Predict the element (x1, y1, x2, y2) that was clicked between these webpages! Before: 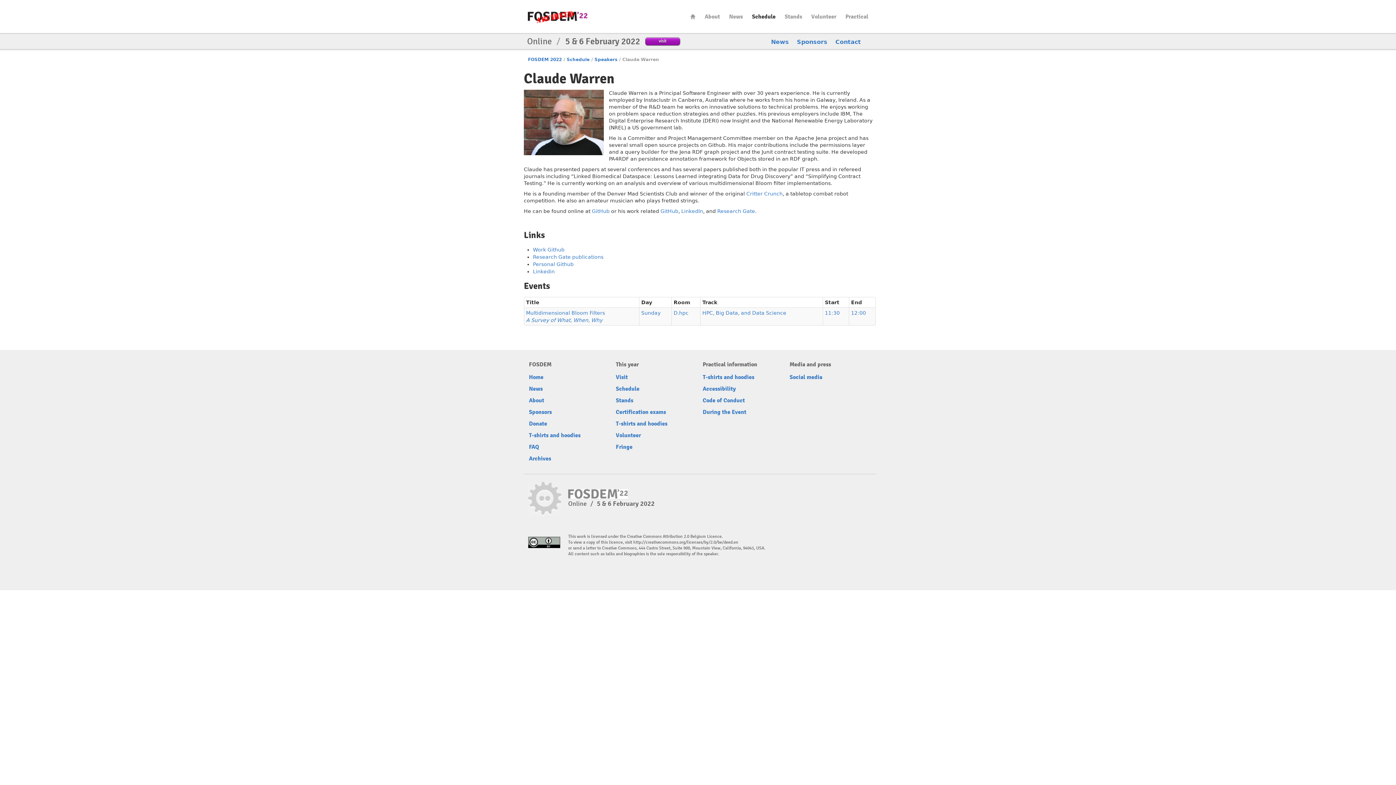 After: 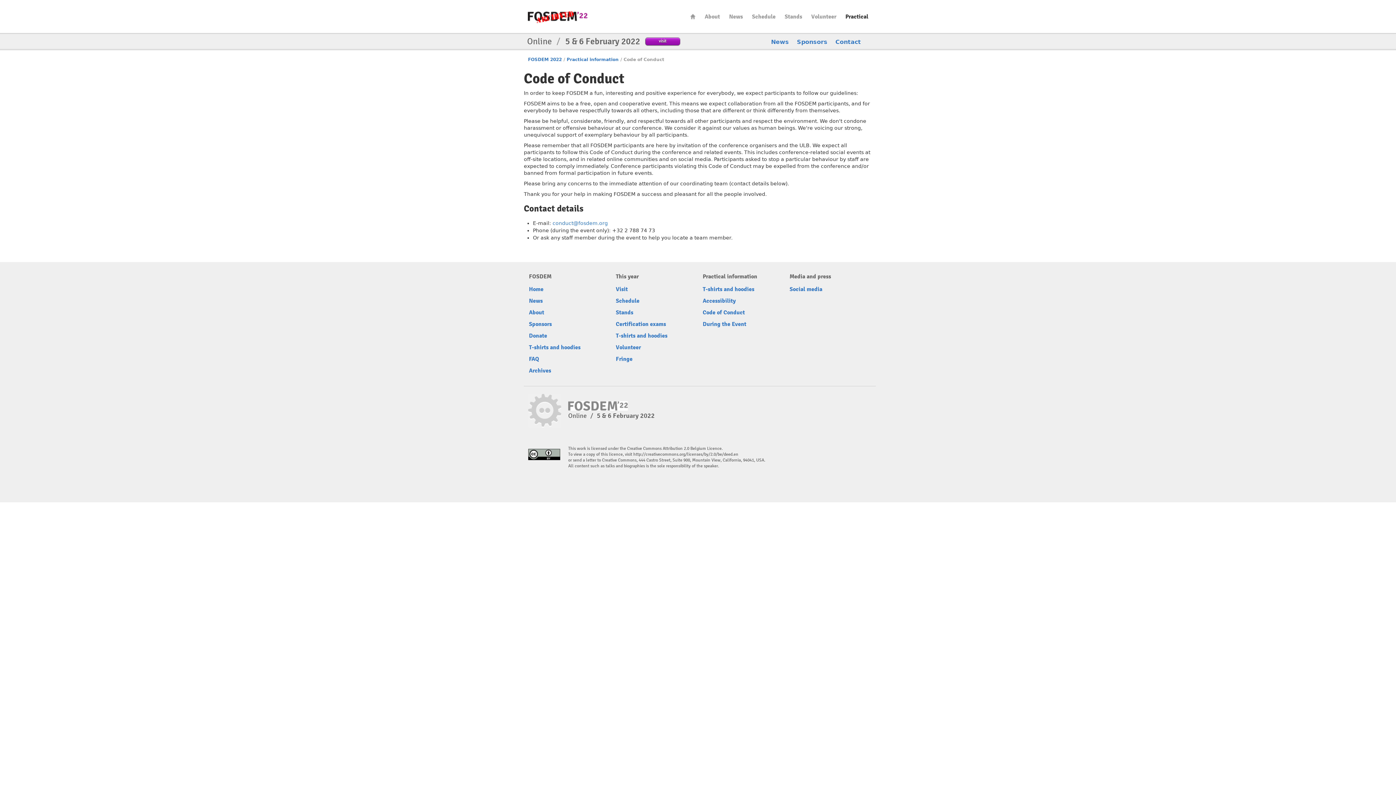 Action: bbox: (702, 397, 745, 404) label: Code of Conduct